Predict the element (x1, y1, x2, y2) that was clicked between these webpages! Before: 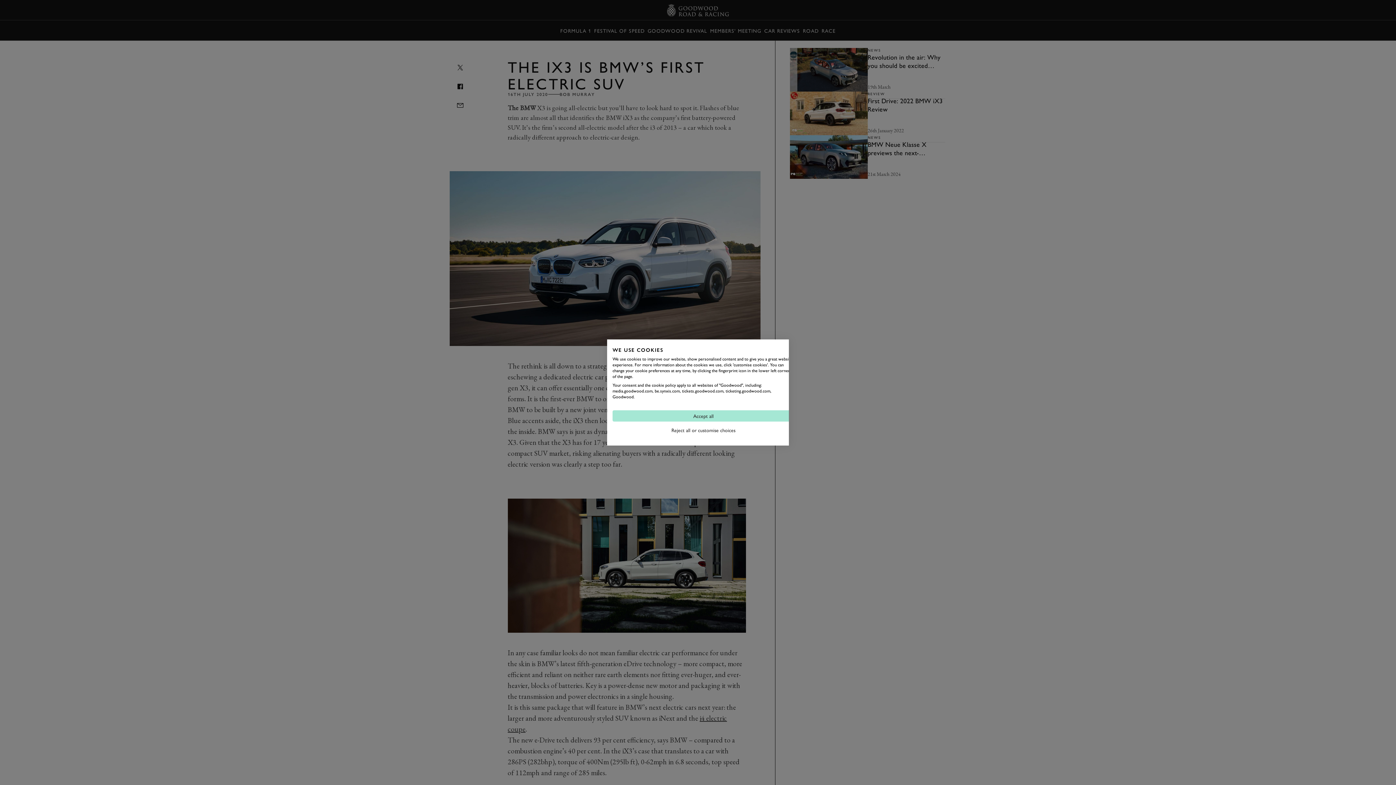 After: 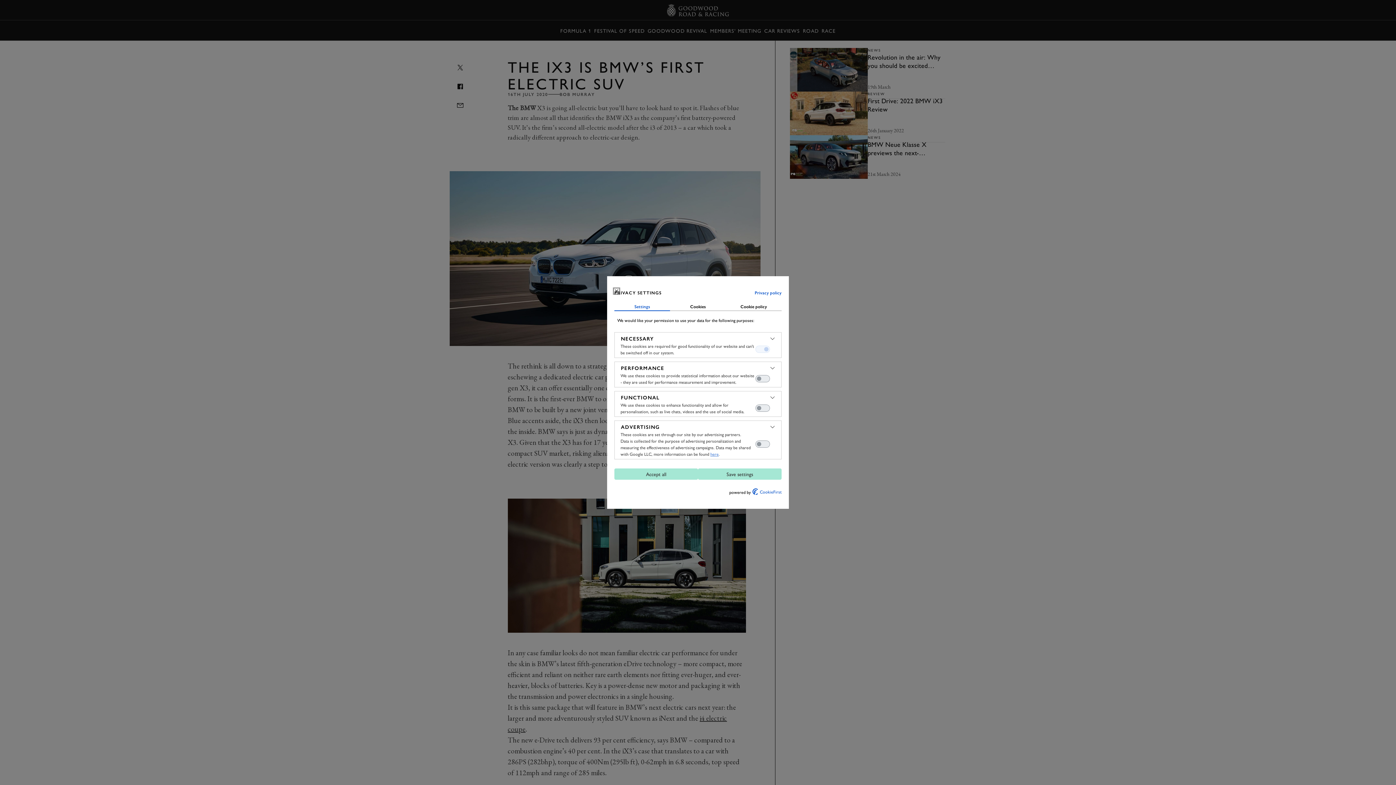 Action: bbox: (612, 424, 794, 436) label: Adjust cookie preferences